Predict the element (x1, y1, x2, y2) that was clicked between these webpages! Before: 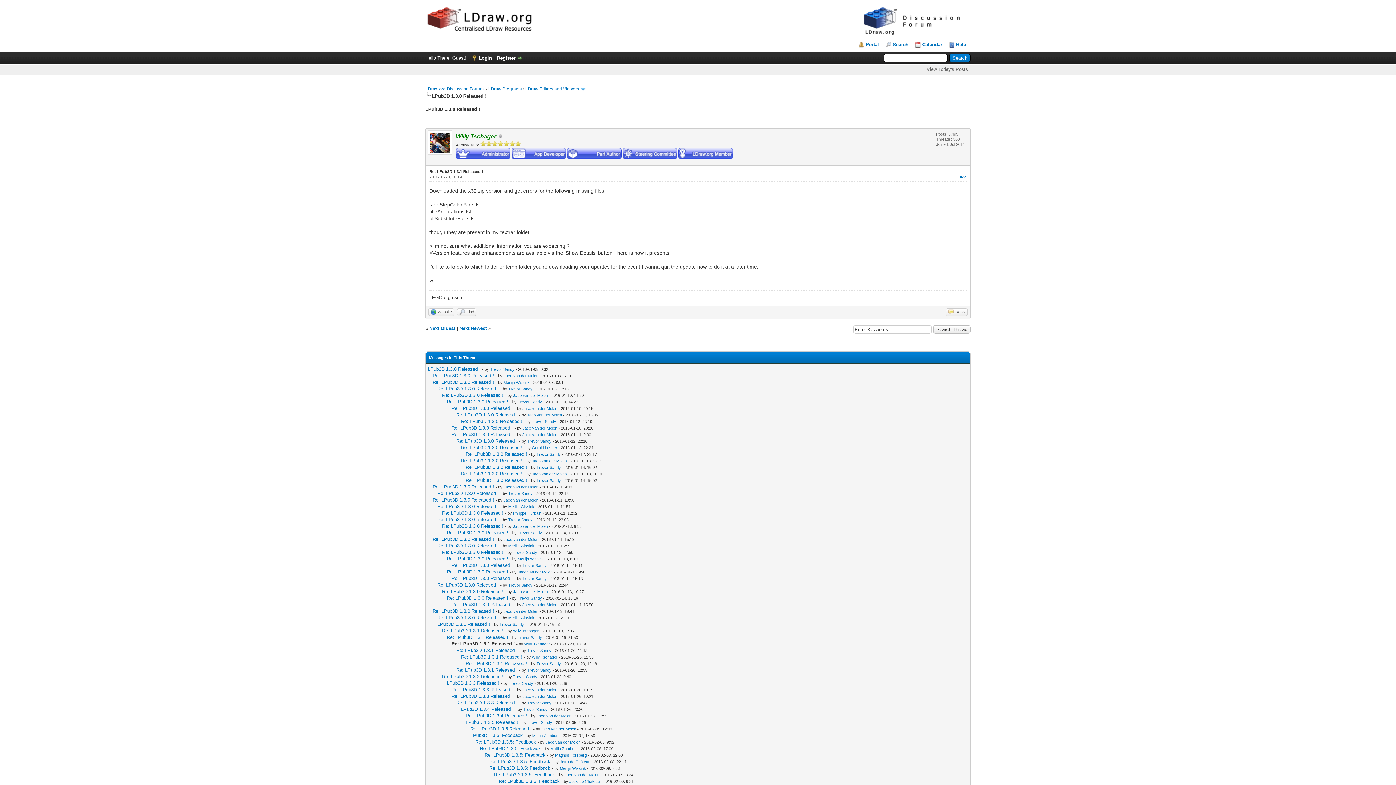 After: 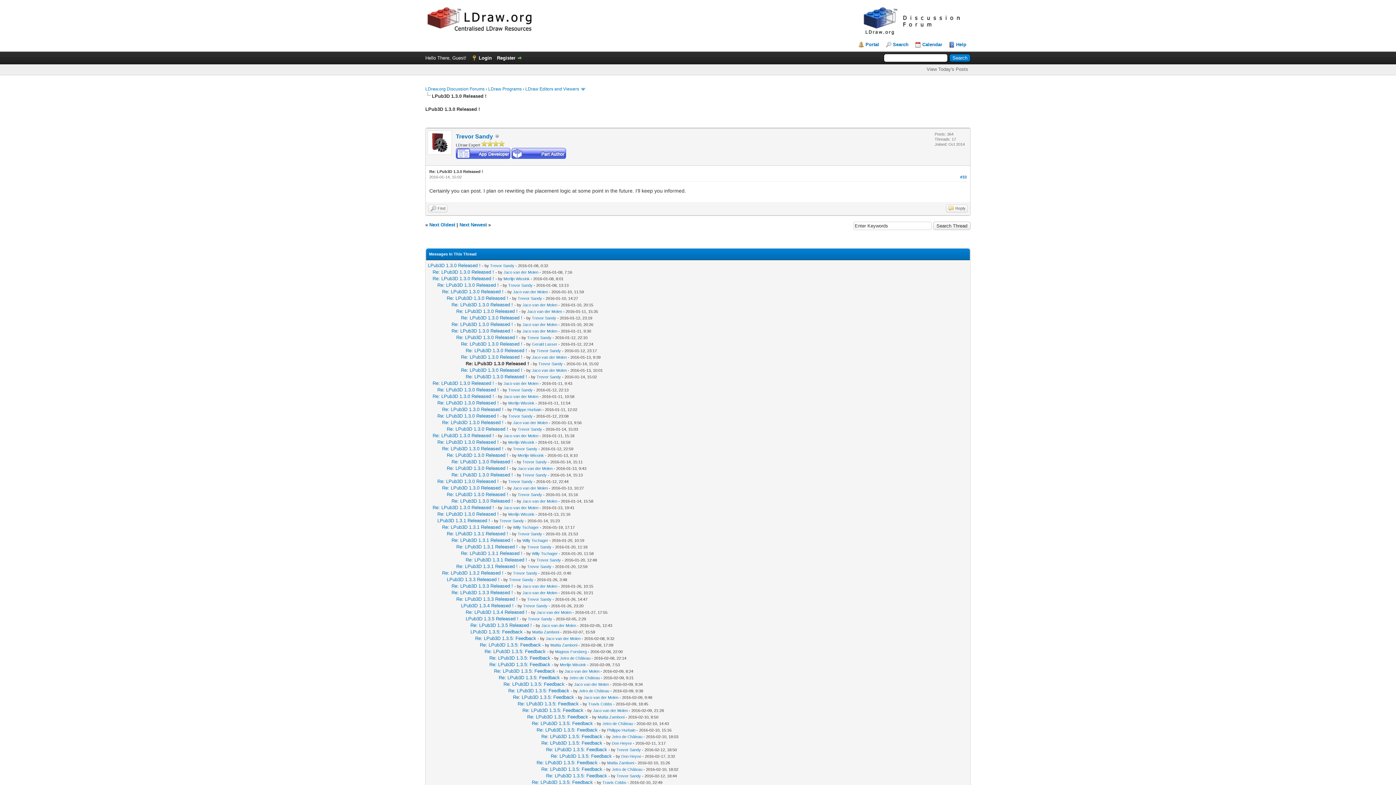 Action: label: Re: LPub3D 1.3.0 Released ! bbox: (465, 464, 527, 470)